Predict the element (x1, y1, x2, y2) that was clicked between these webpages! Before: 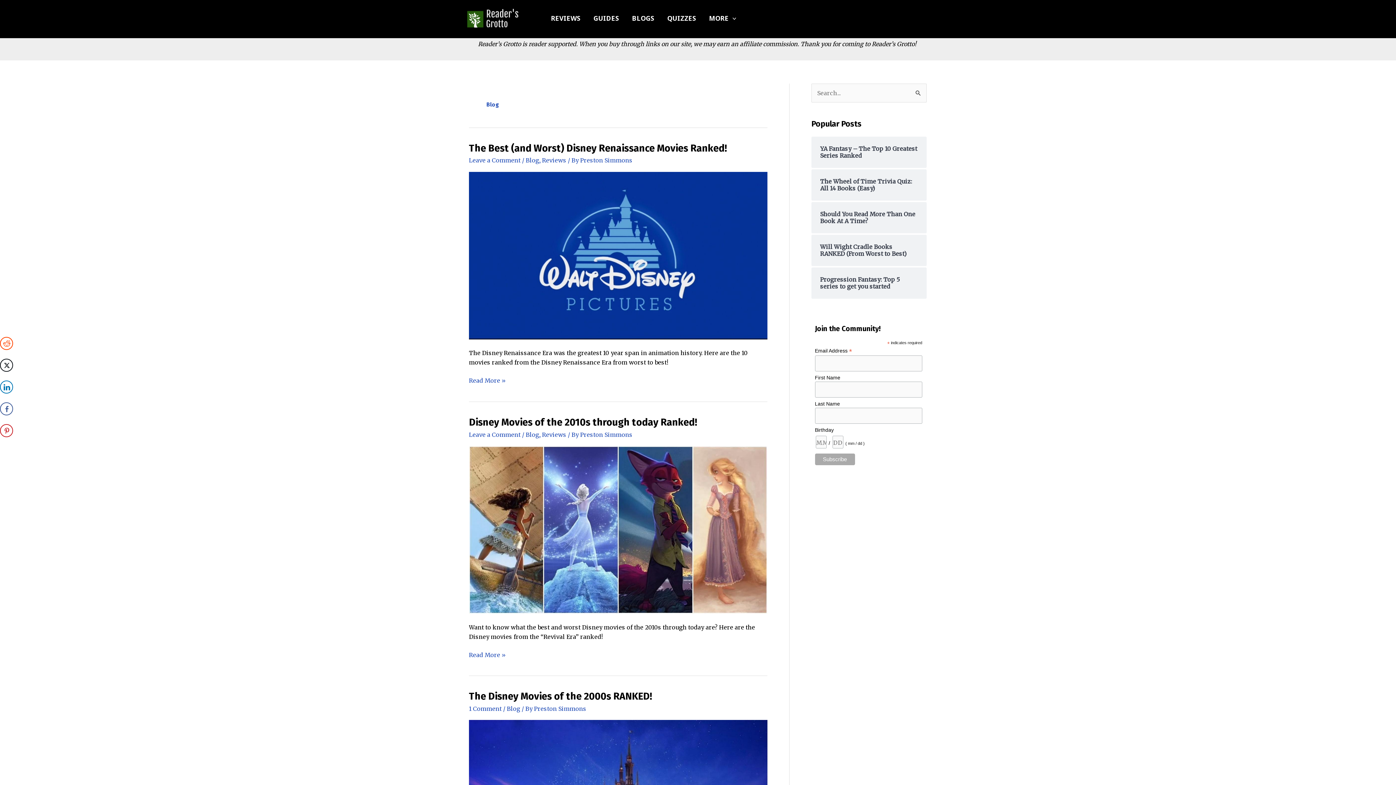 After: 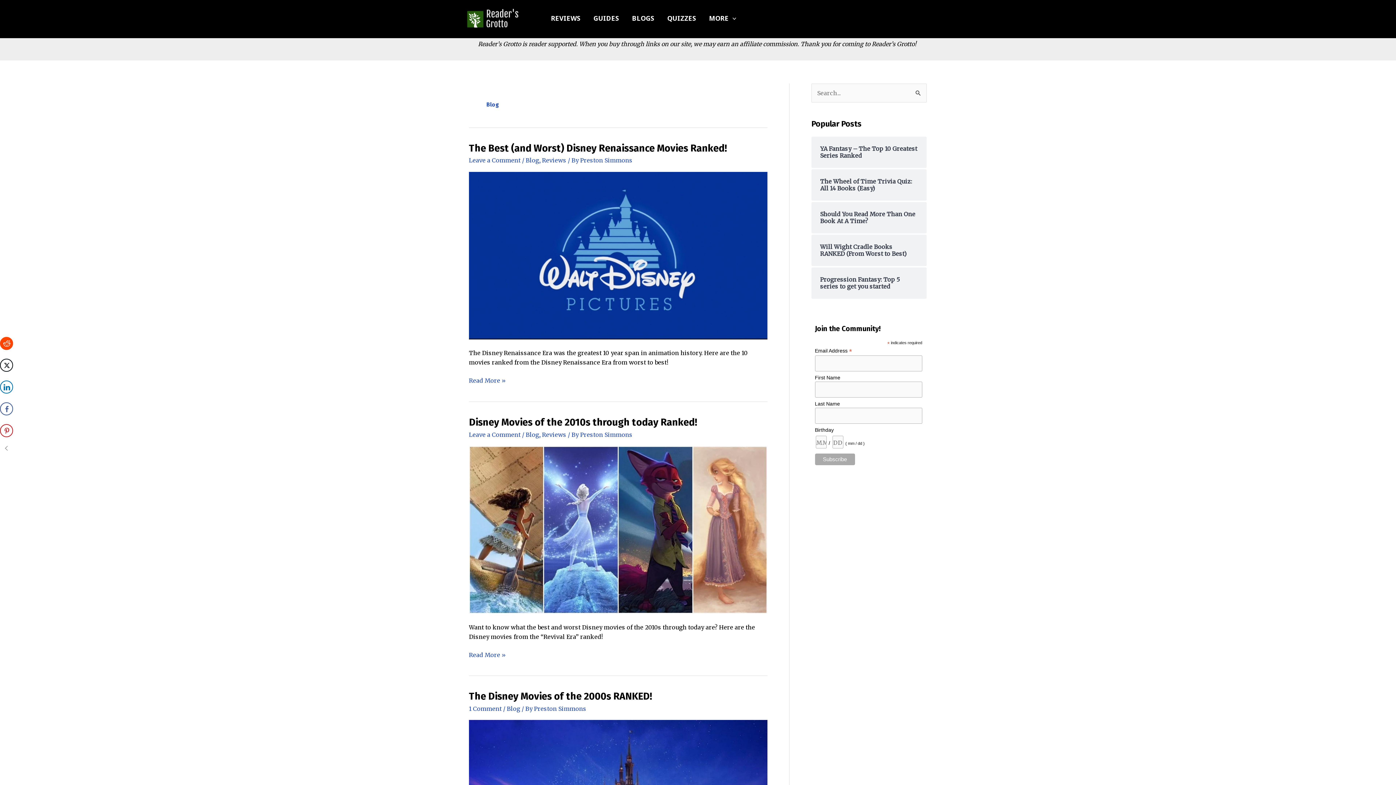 Action: label: Reddit Share bbox: (0, 337, 13, 350)